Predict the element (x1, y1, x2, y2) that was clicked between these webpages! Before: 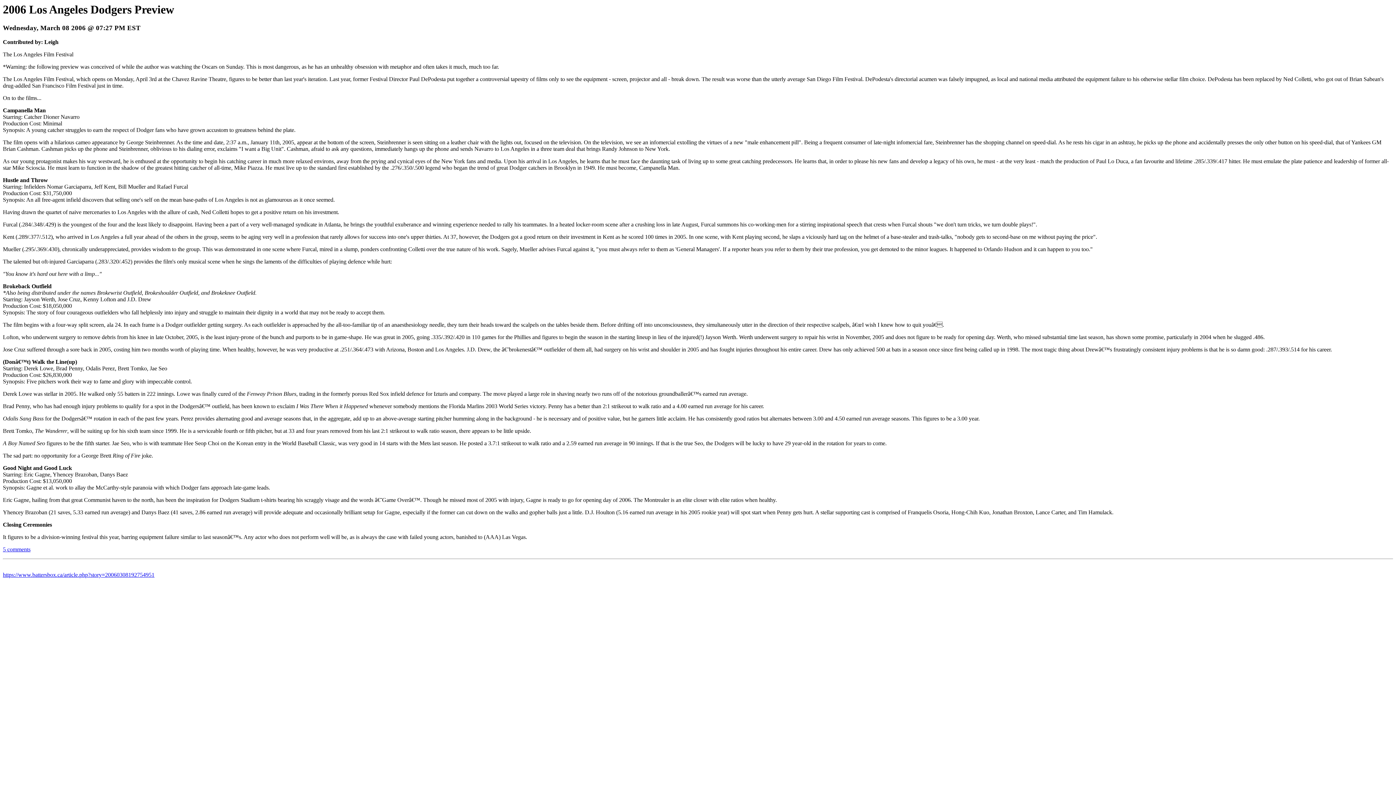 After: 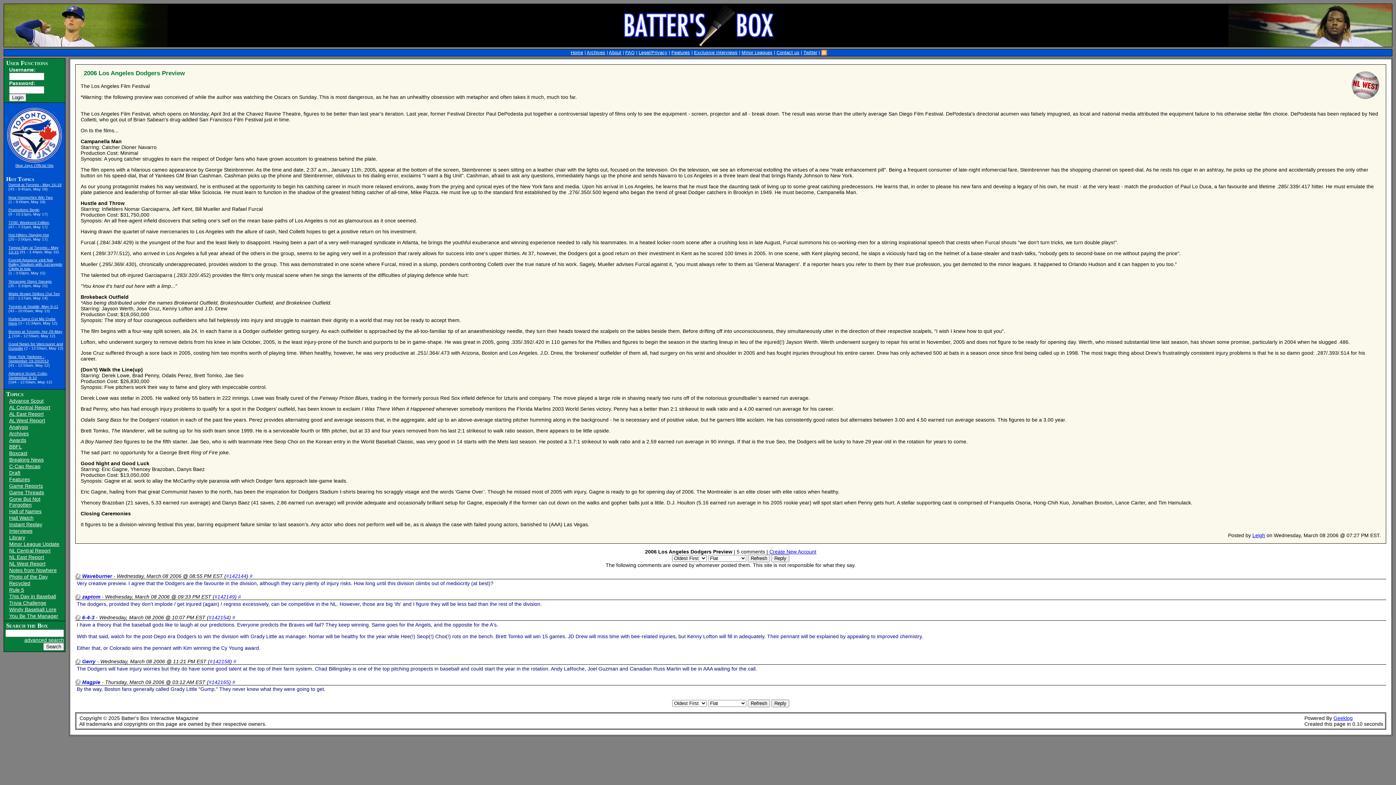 Action: bbox: (2, 546, 30, 552) label: 5 comments